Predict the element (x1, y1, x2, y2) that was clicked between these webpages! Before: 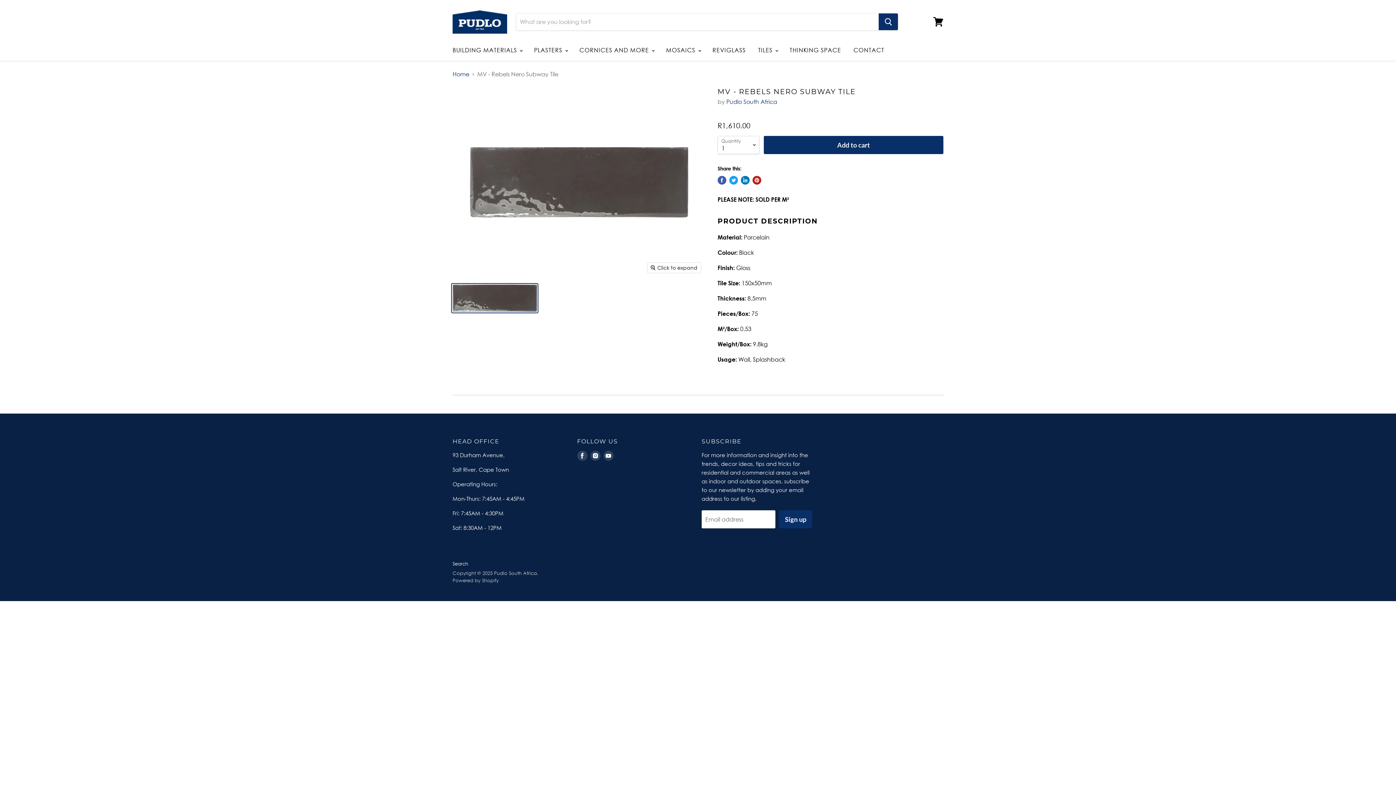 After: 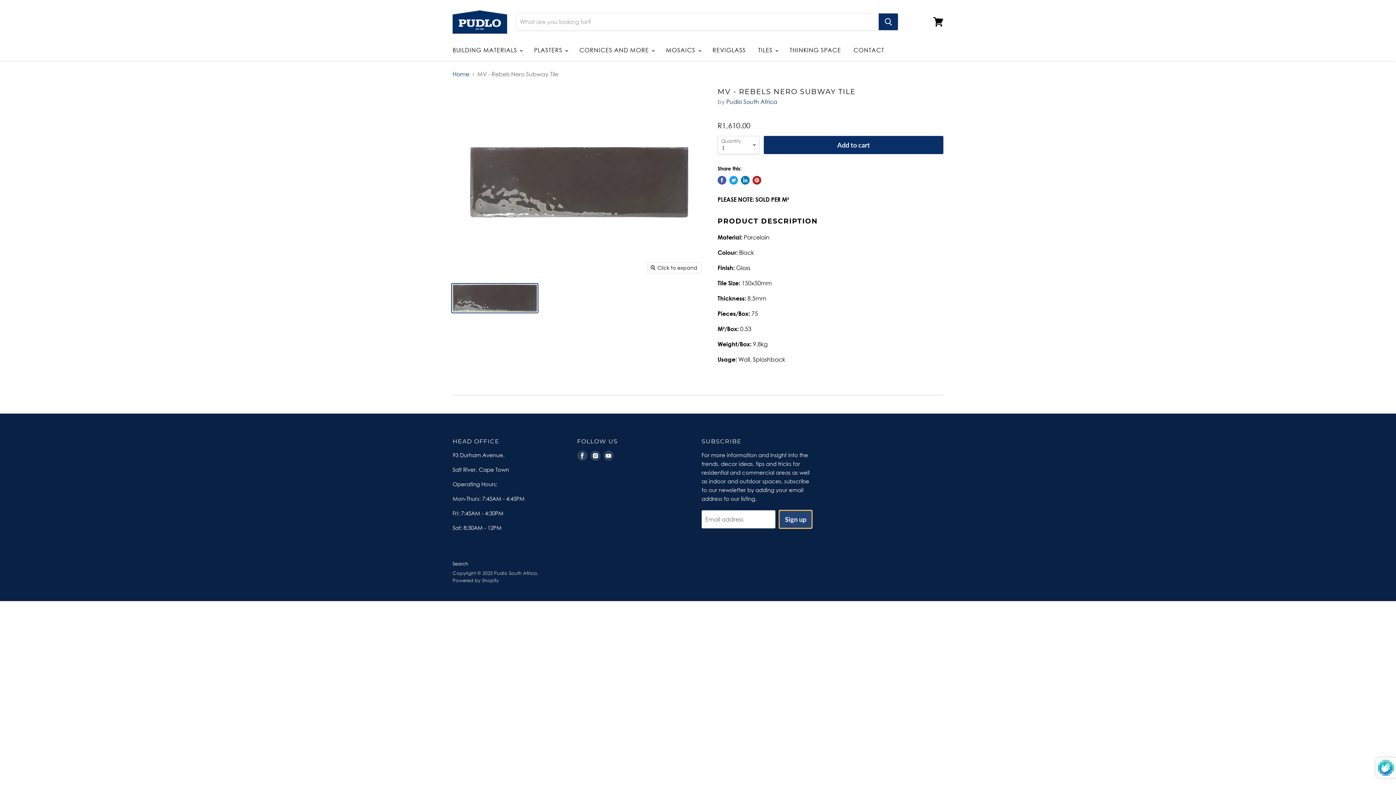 Action: label: Sign up bbox: (779, 510, 812, 528)